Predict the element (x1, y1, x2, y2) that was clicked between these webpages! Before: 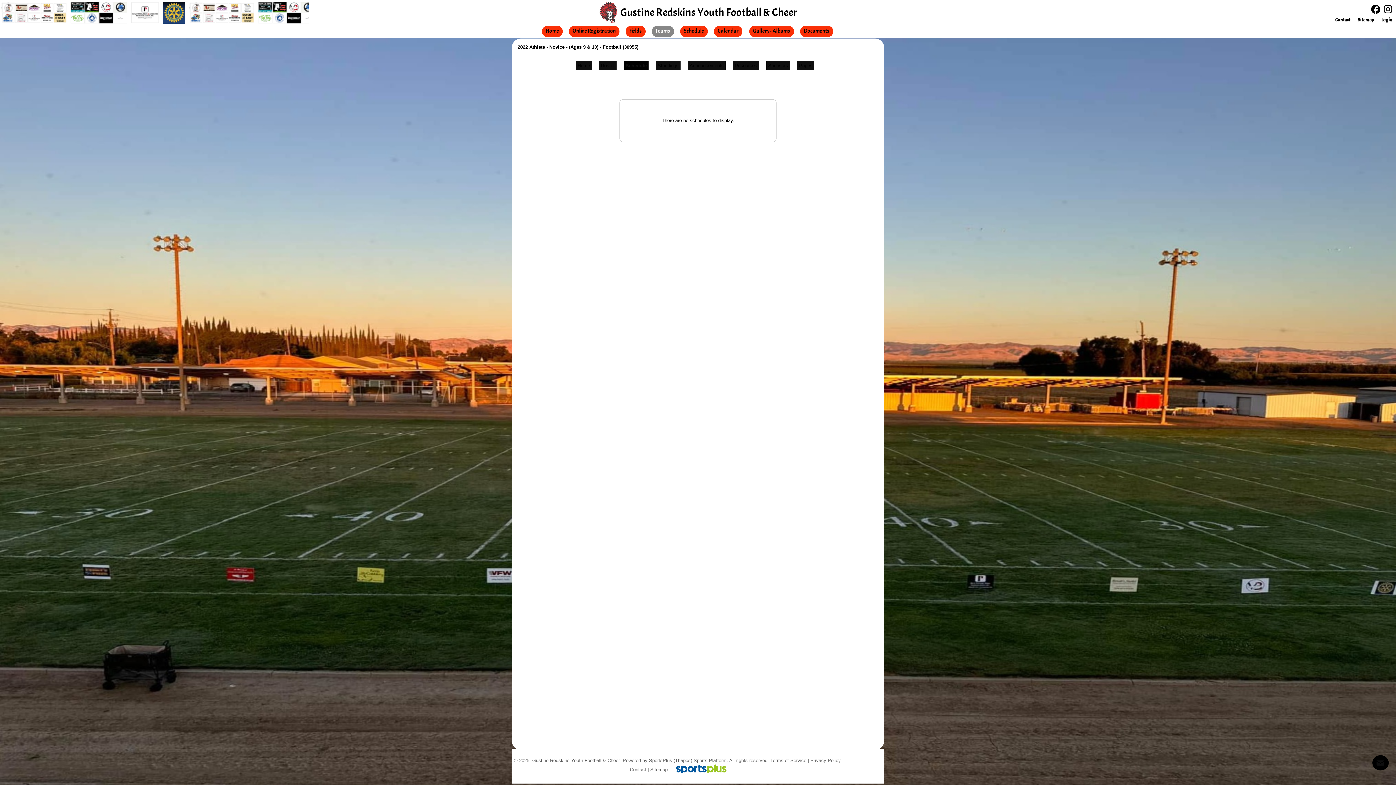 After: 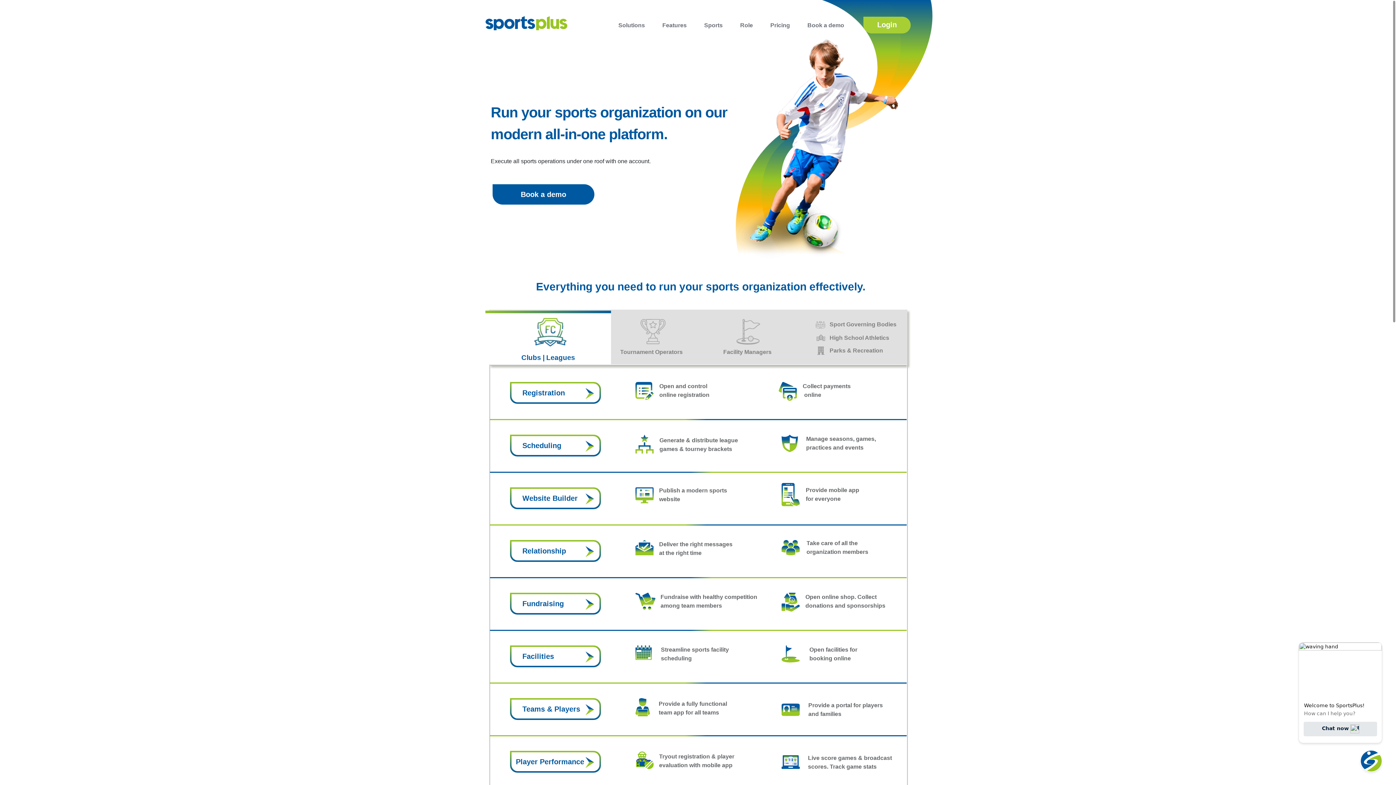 Action: bbox: (693, 758, 728, 763) label: Sports Platform.